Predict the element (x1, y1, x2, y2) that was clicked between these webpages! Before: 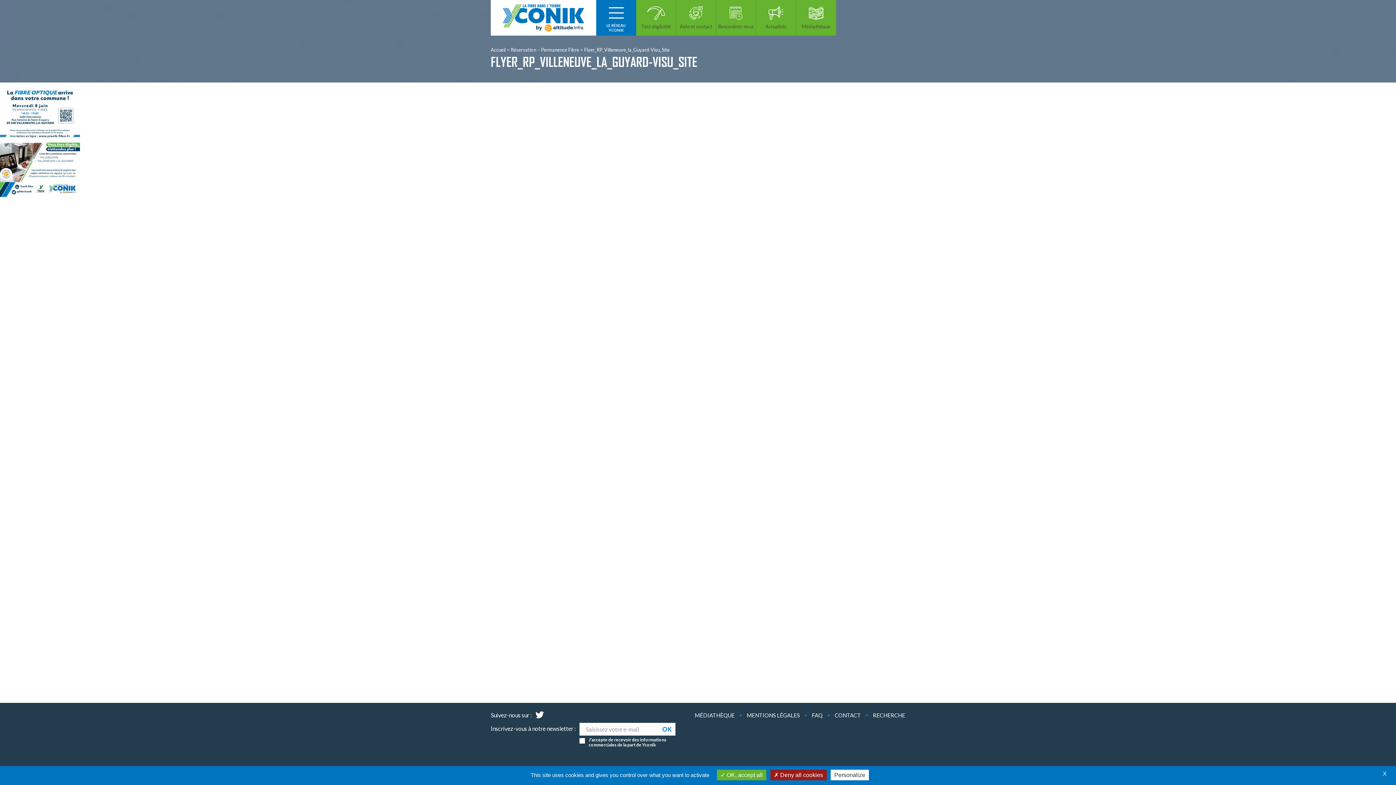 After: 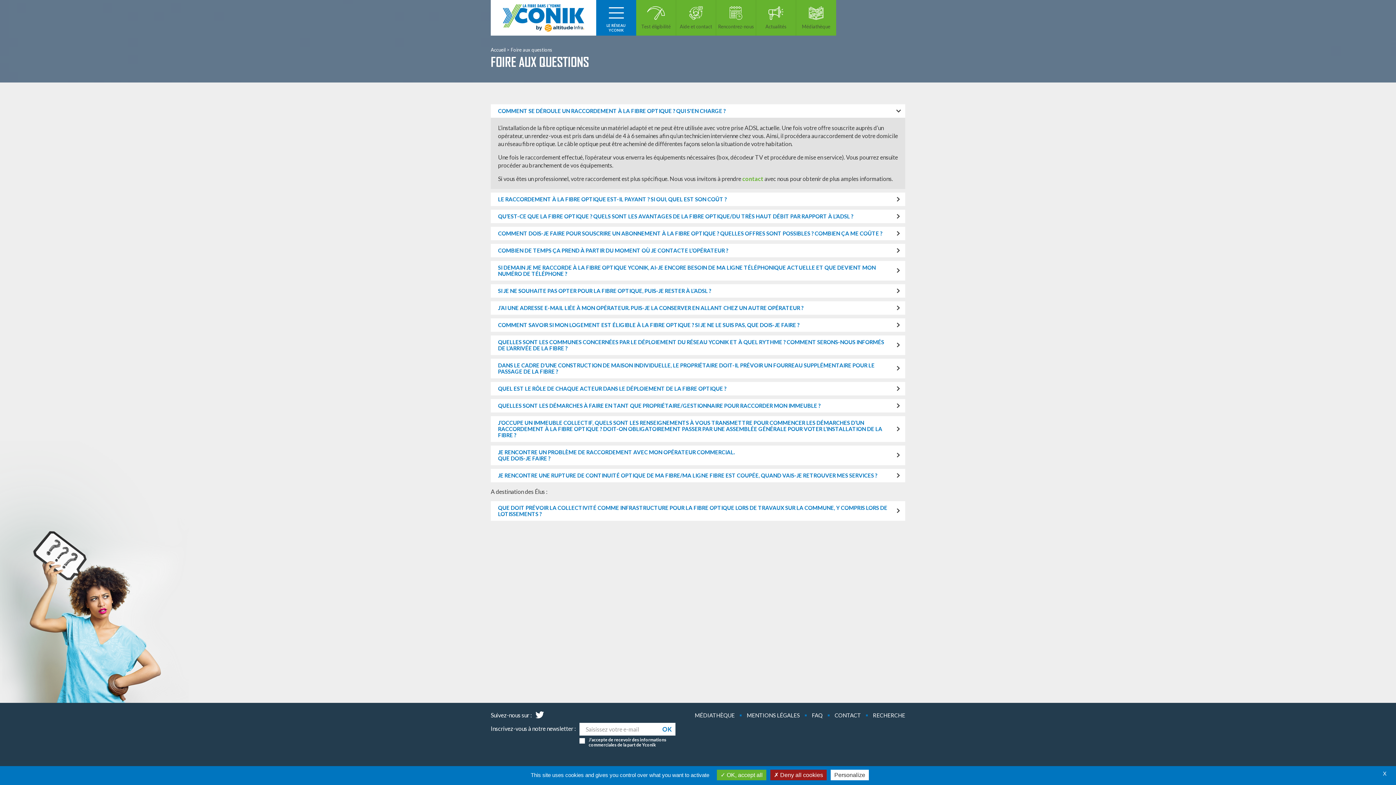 Action: bbox: (812, 711, 822, 719) label: FAQ